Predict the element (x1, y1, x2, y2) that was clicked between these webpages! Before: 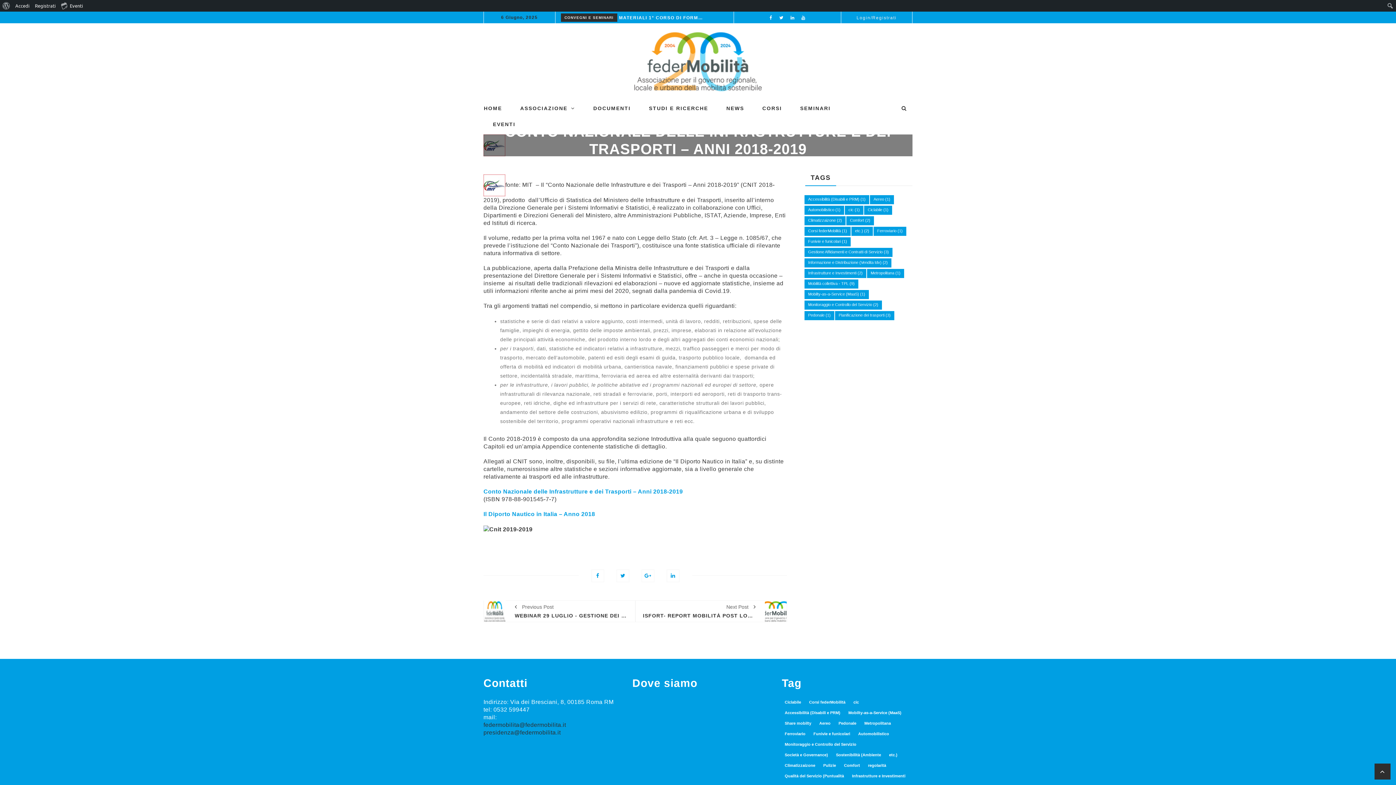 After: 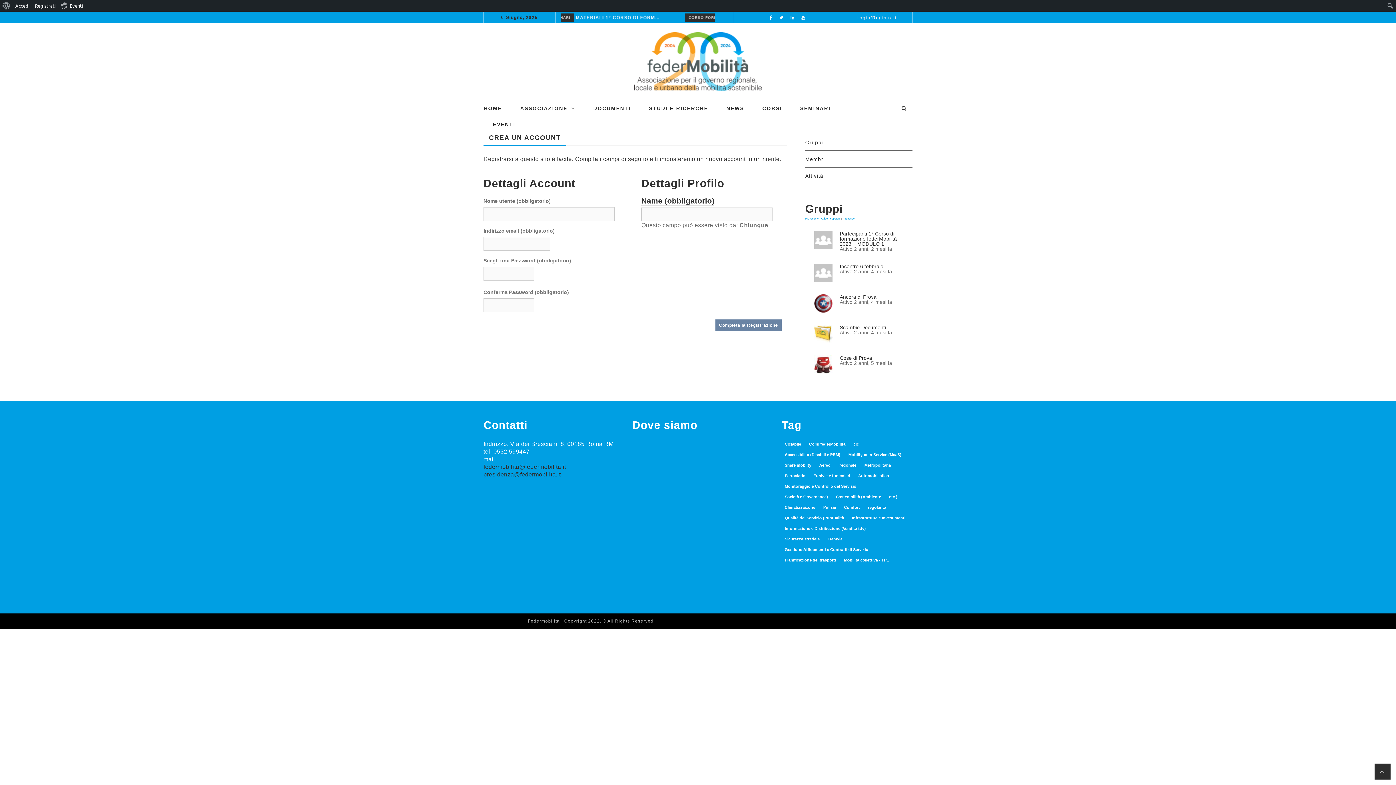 Action: bbox: (32, 0, 58, 11) label: Registrati